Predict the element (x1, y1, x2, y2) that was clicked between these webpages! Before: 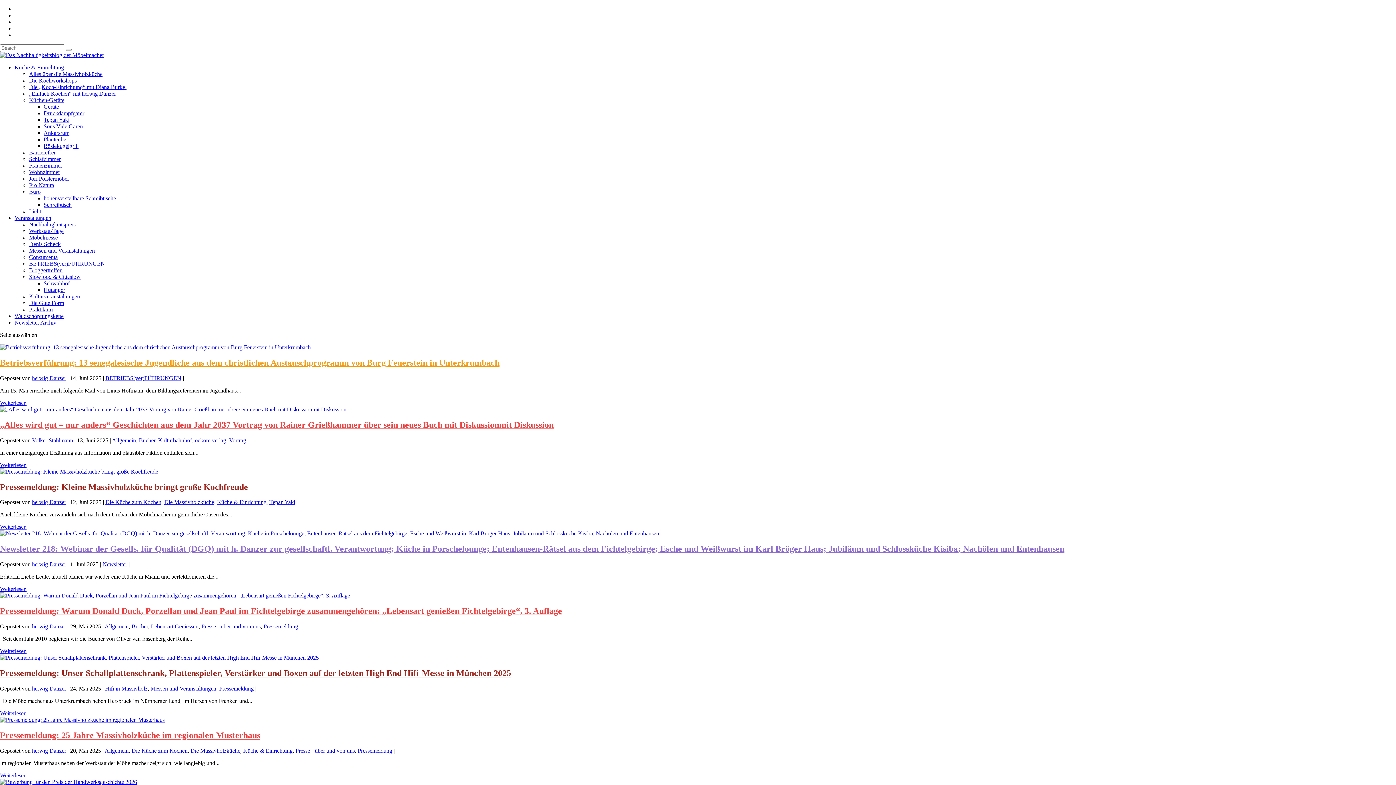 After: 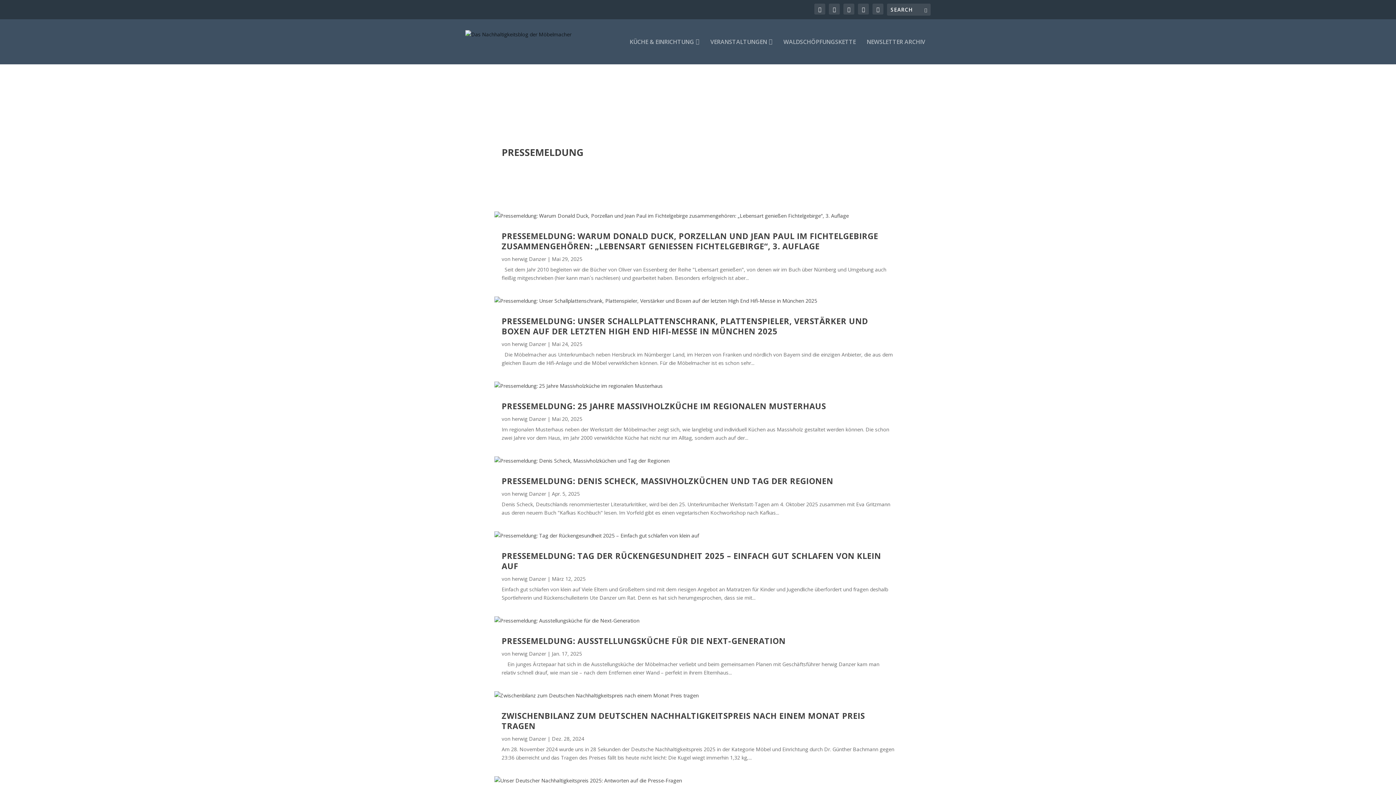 Action: label: Pressemeldung bbox: (219, 685, 253, 691)